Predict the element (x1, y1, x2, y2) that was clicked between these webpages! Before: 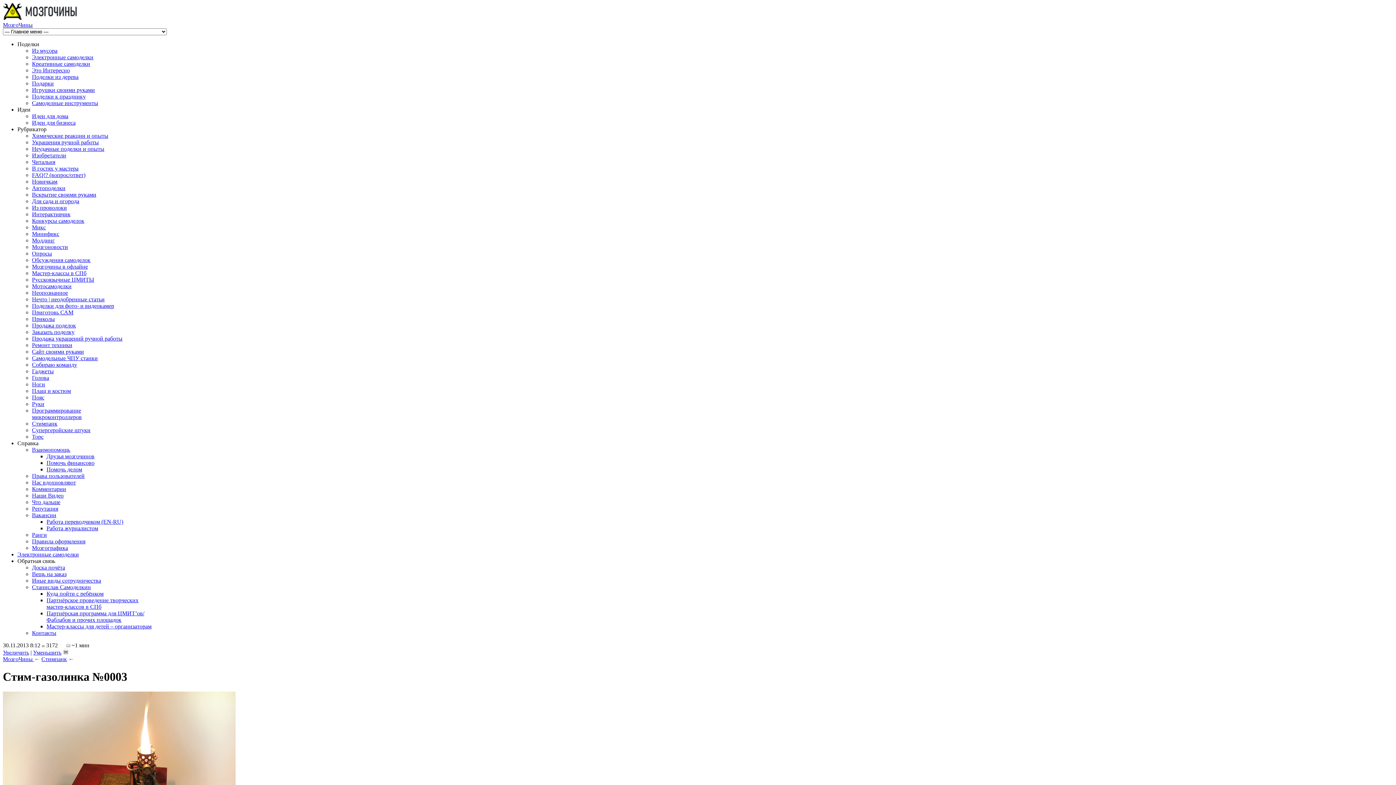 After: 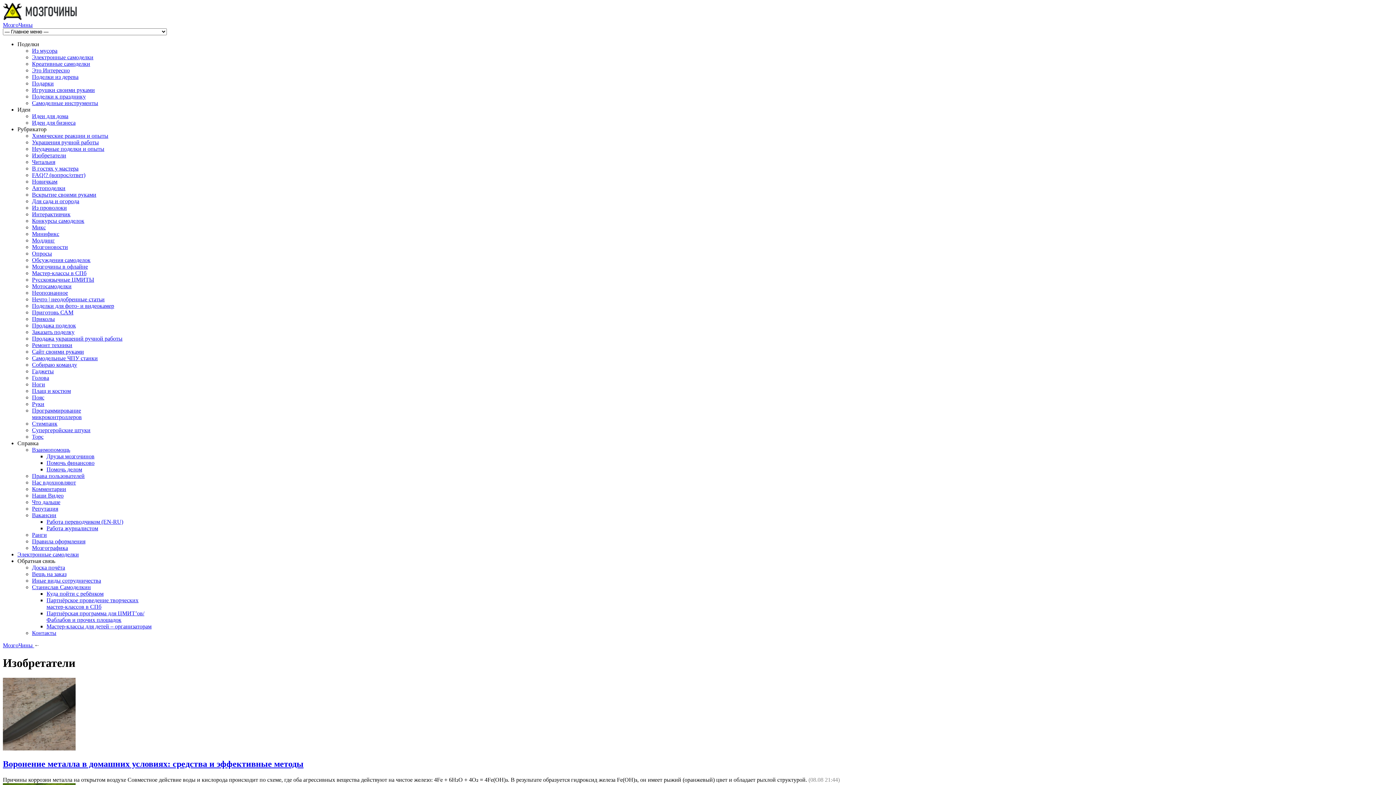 Action: bbox: (32, 152, 66, 158) label: Изобретатели